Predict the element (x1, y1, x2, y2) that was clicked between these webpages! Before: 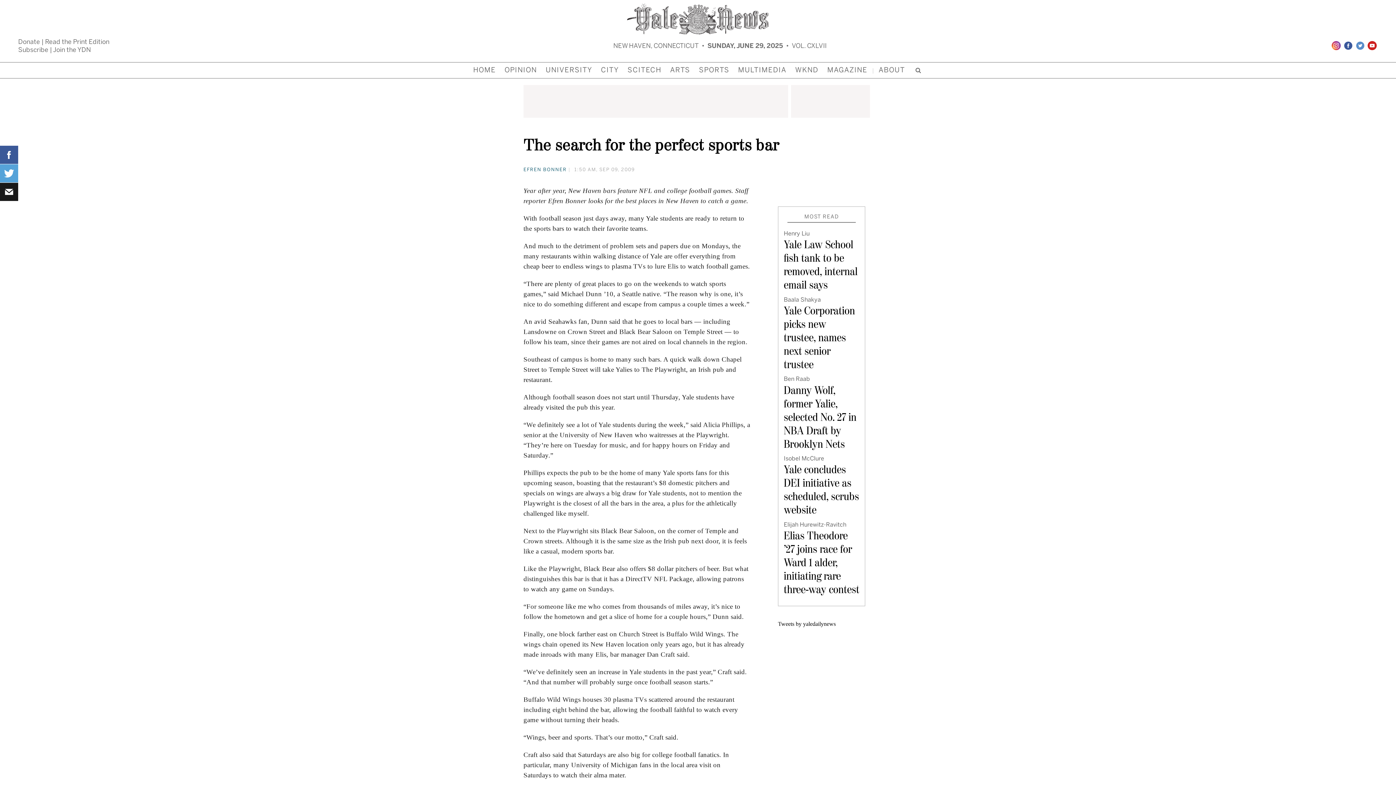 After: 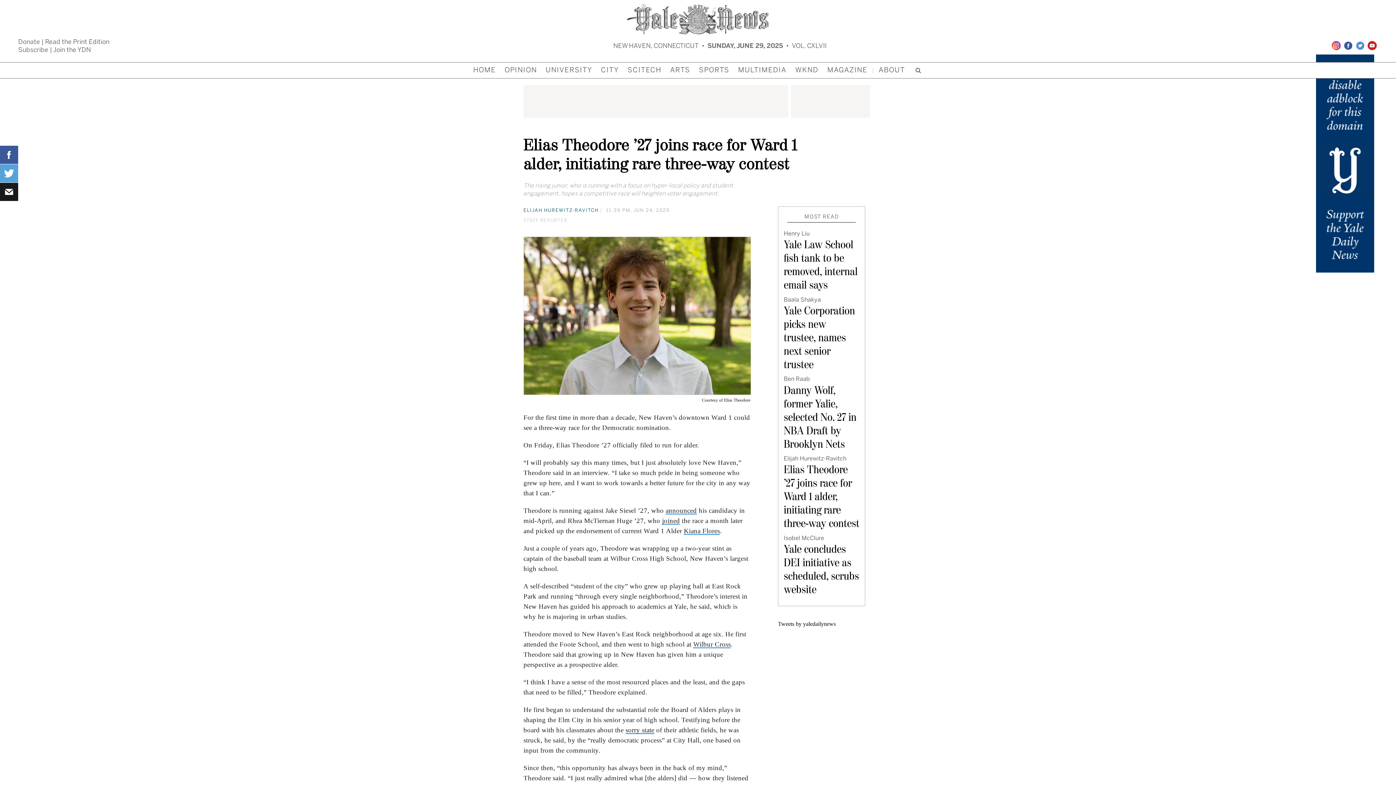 Action: bbox: (784, 521, 859, 597) label: Elijah Hurewitz-Ravitch
Elias Theodore ’27 joins race for Ward 1 alder, initiating rare three-way contest